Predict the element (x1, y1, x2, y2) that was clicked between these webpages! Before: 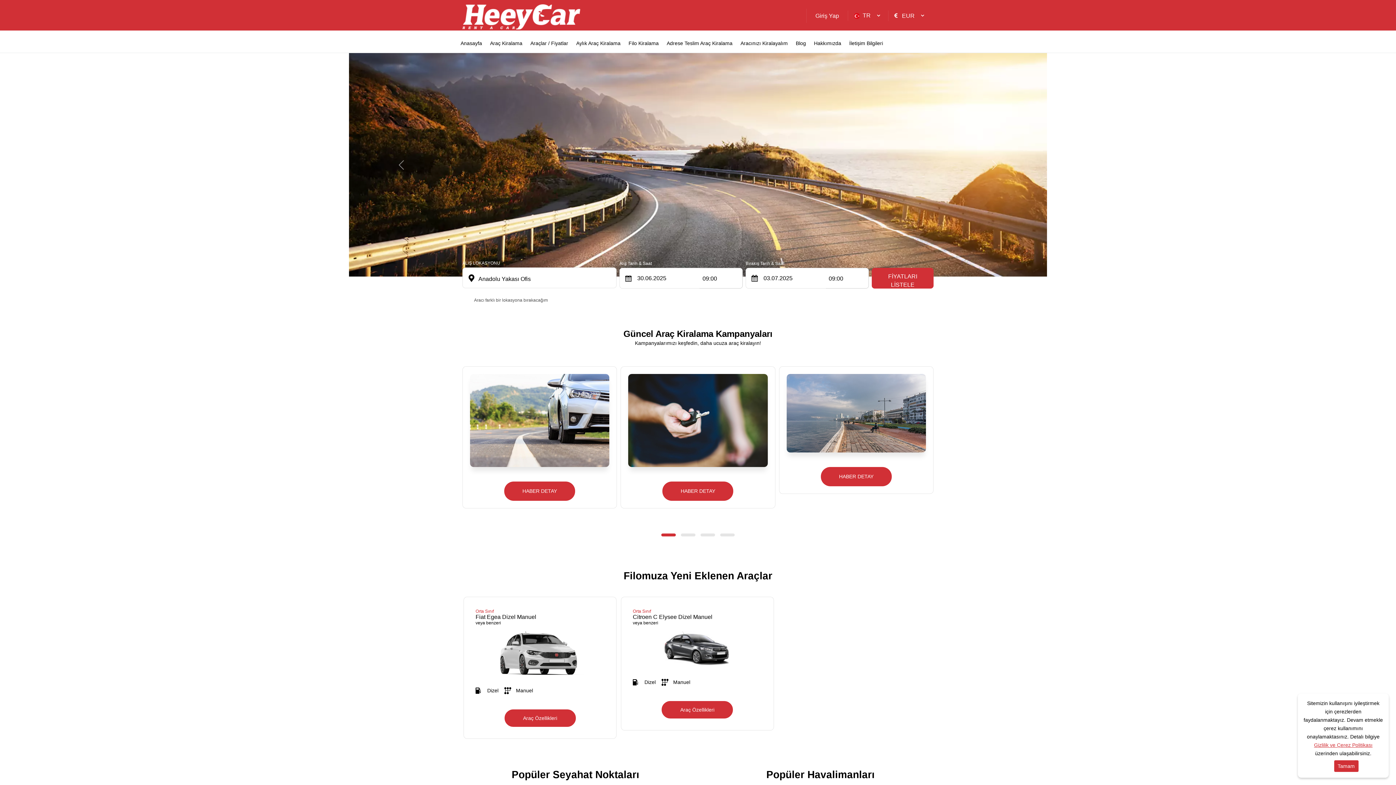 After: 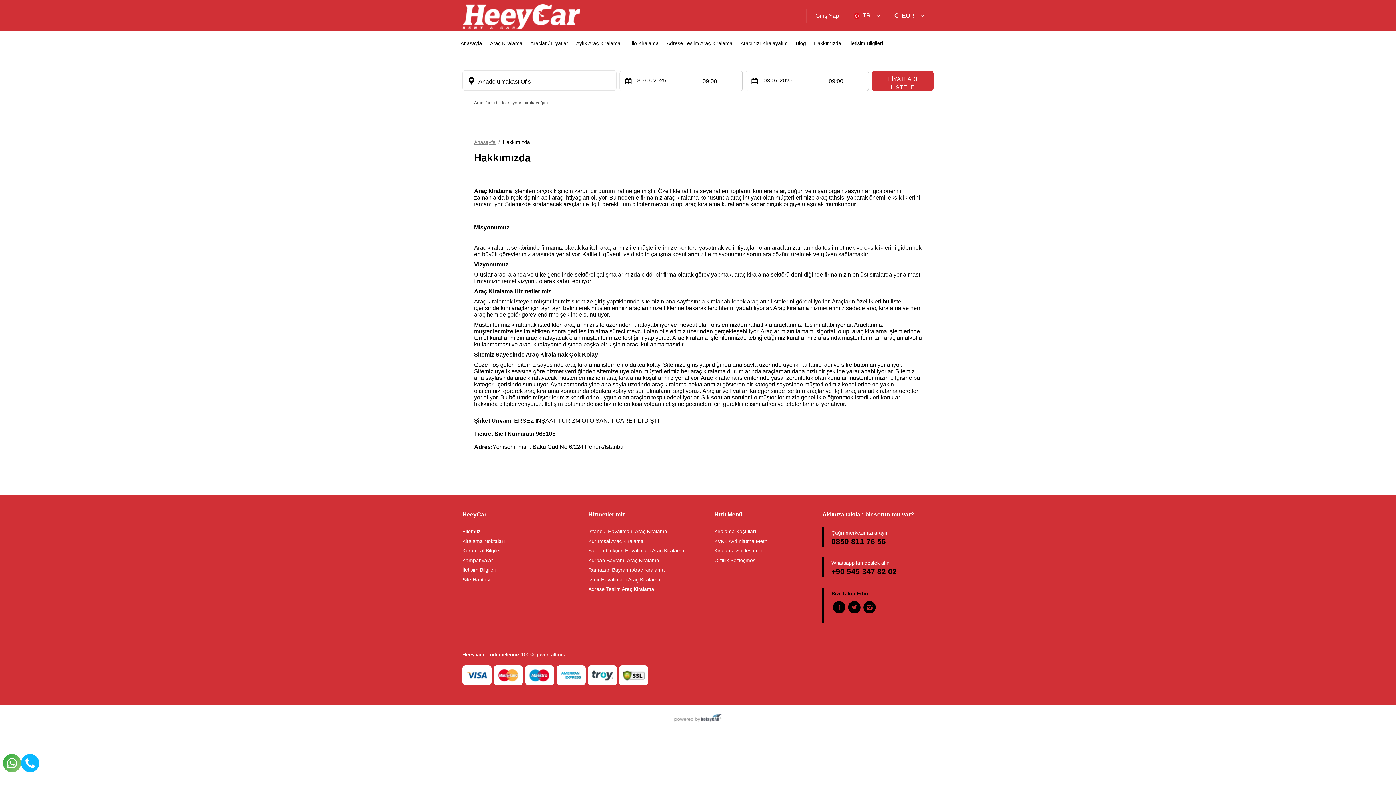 Action: bbox: (811, 39, 844, 47) label: Hakkımızda